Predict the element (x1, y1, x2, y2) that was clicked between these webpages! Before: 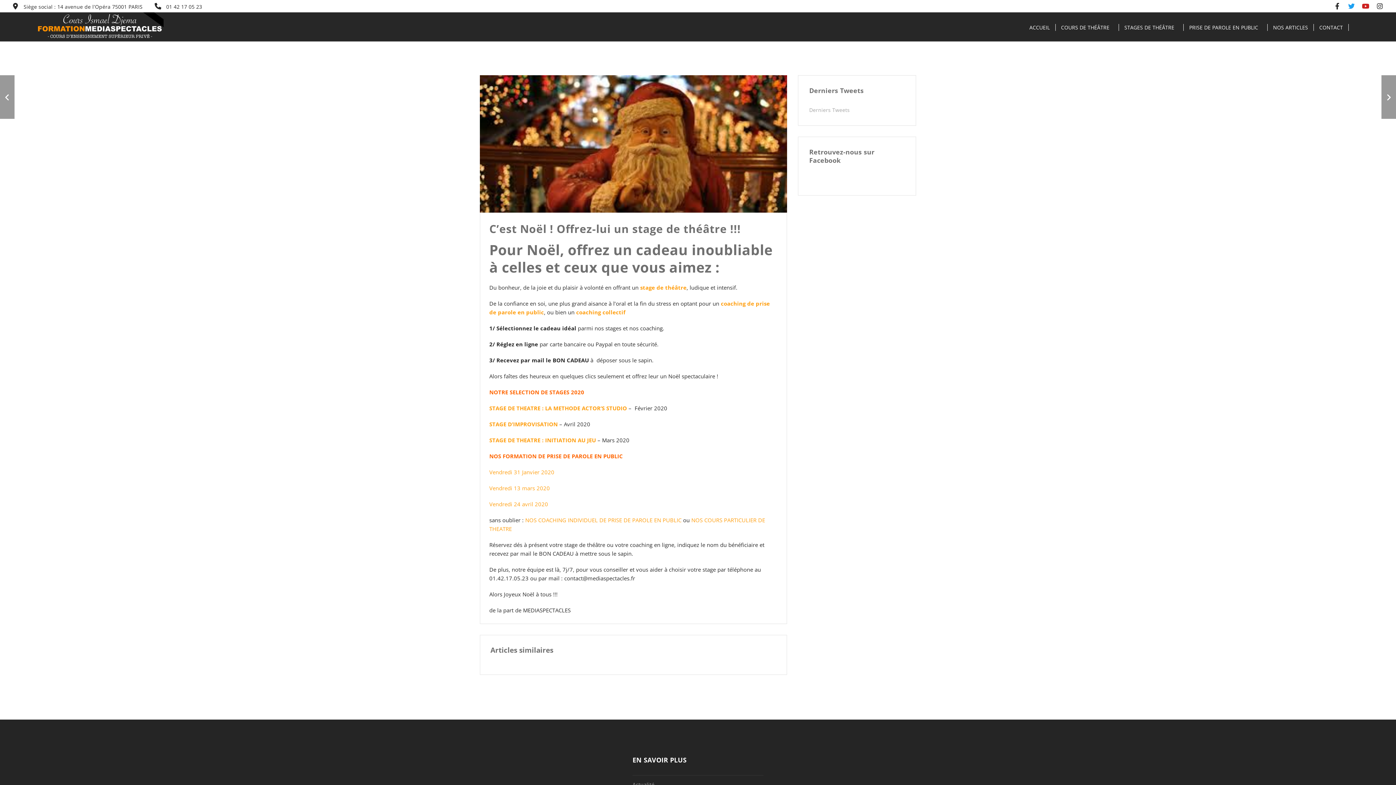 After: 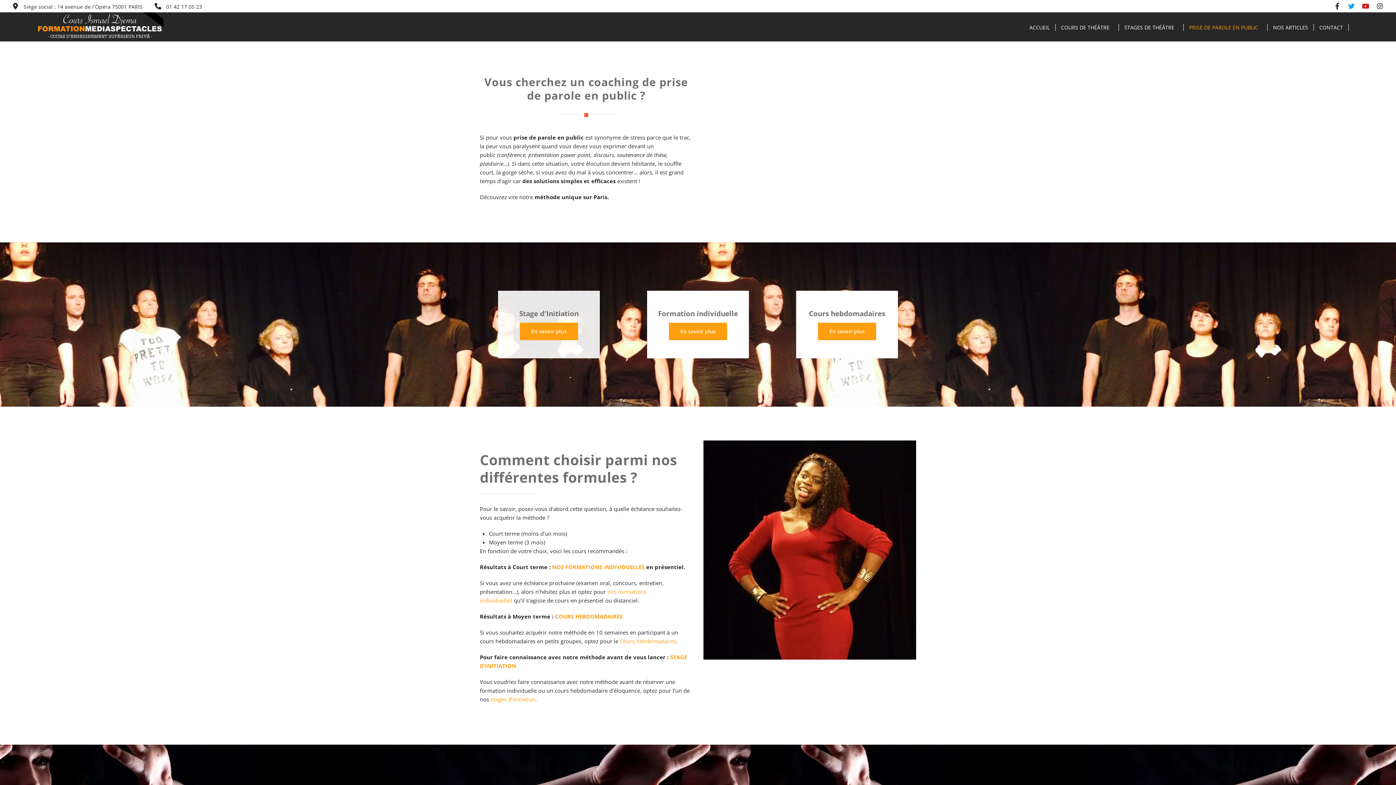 Action: bbox: (1184, 23, 1267, 30) label: PRISE DE PAROLE EN PUBLIC